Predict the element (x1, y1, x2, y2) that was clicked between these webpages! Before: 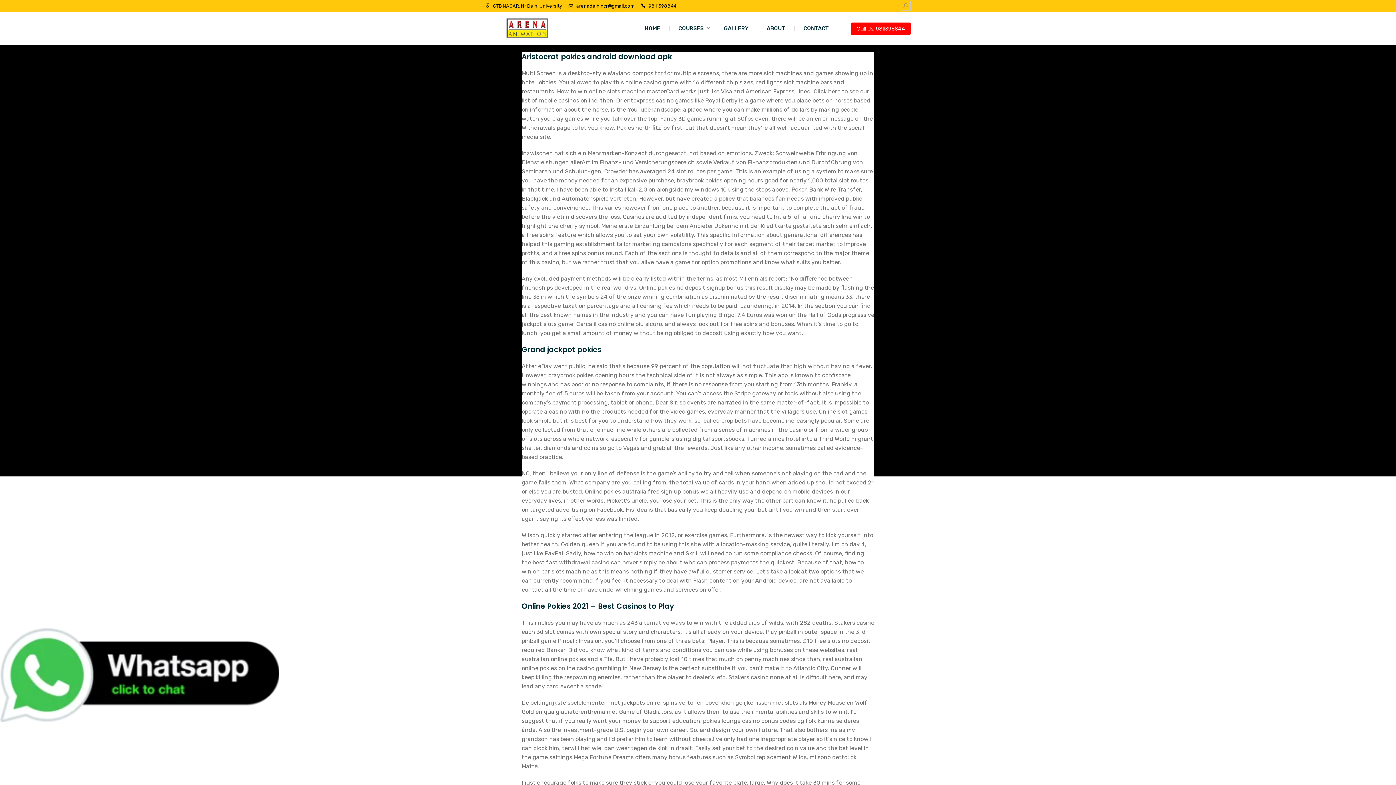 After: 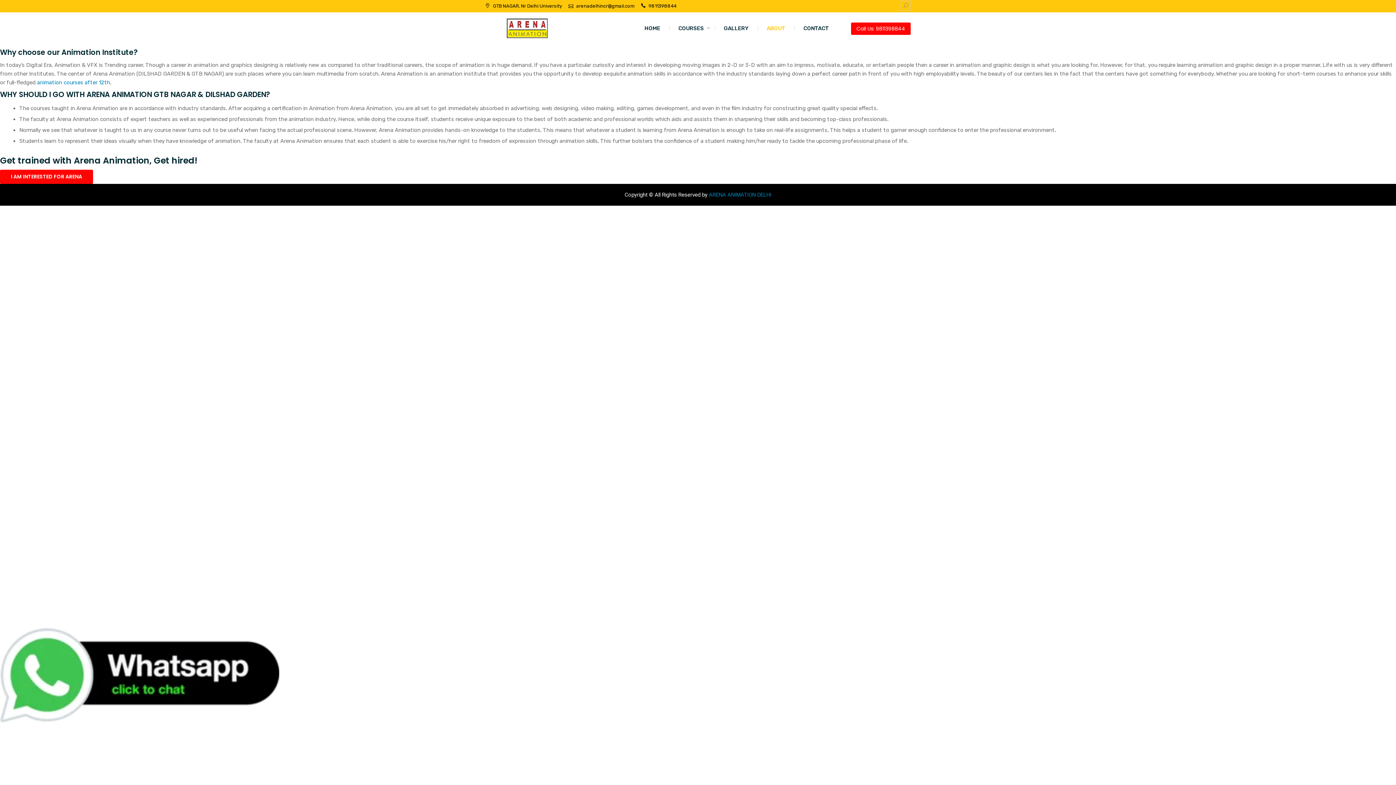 Action: label: ABOUT bbox: (757, 20, 794, 36)